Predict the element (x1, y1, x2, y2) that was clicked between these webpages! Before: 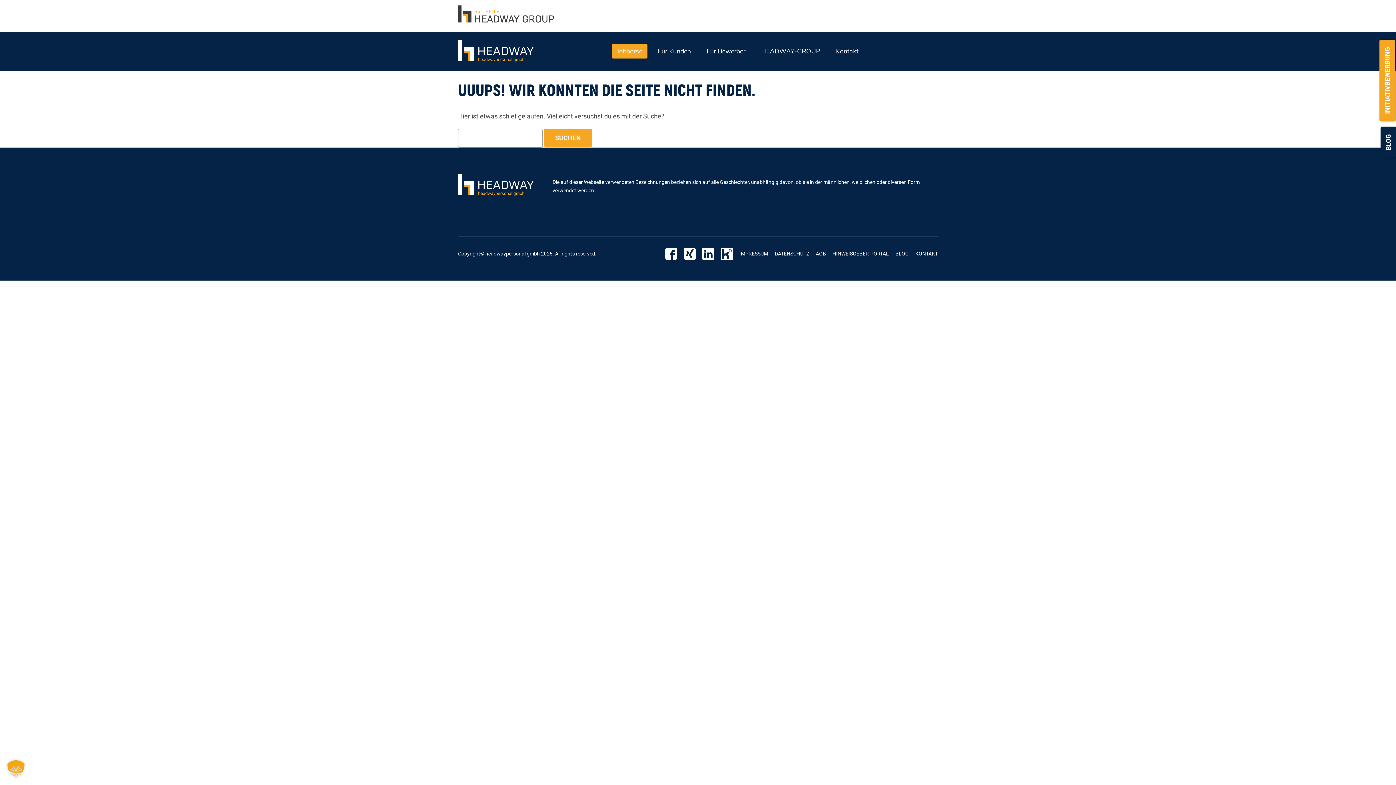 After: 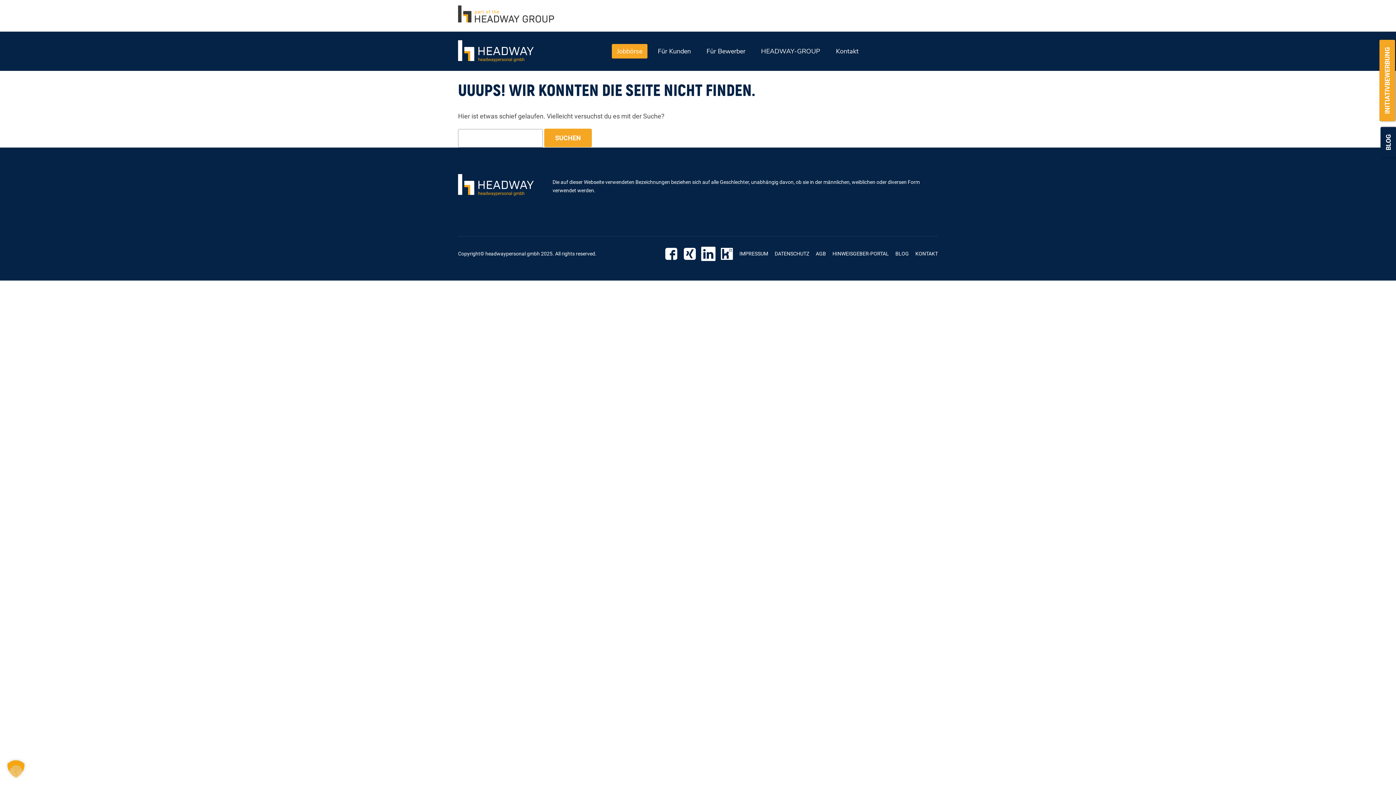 Action: label: LINKEDIN bbox: (702, 248, 714, 260)